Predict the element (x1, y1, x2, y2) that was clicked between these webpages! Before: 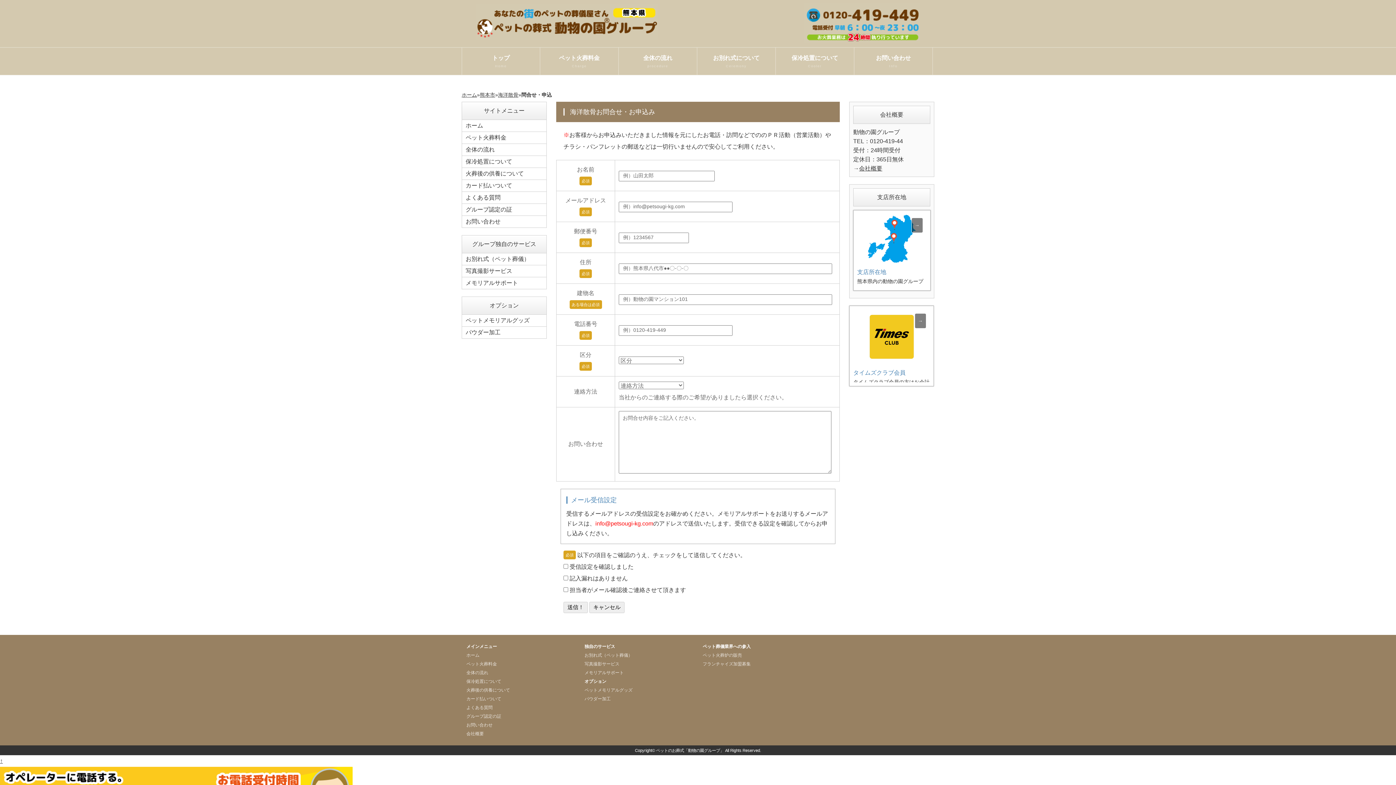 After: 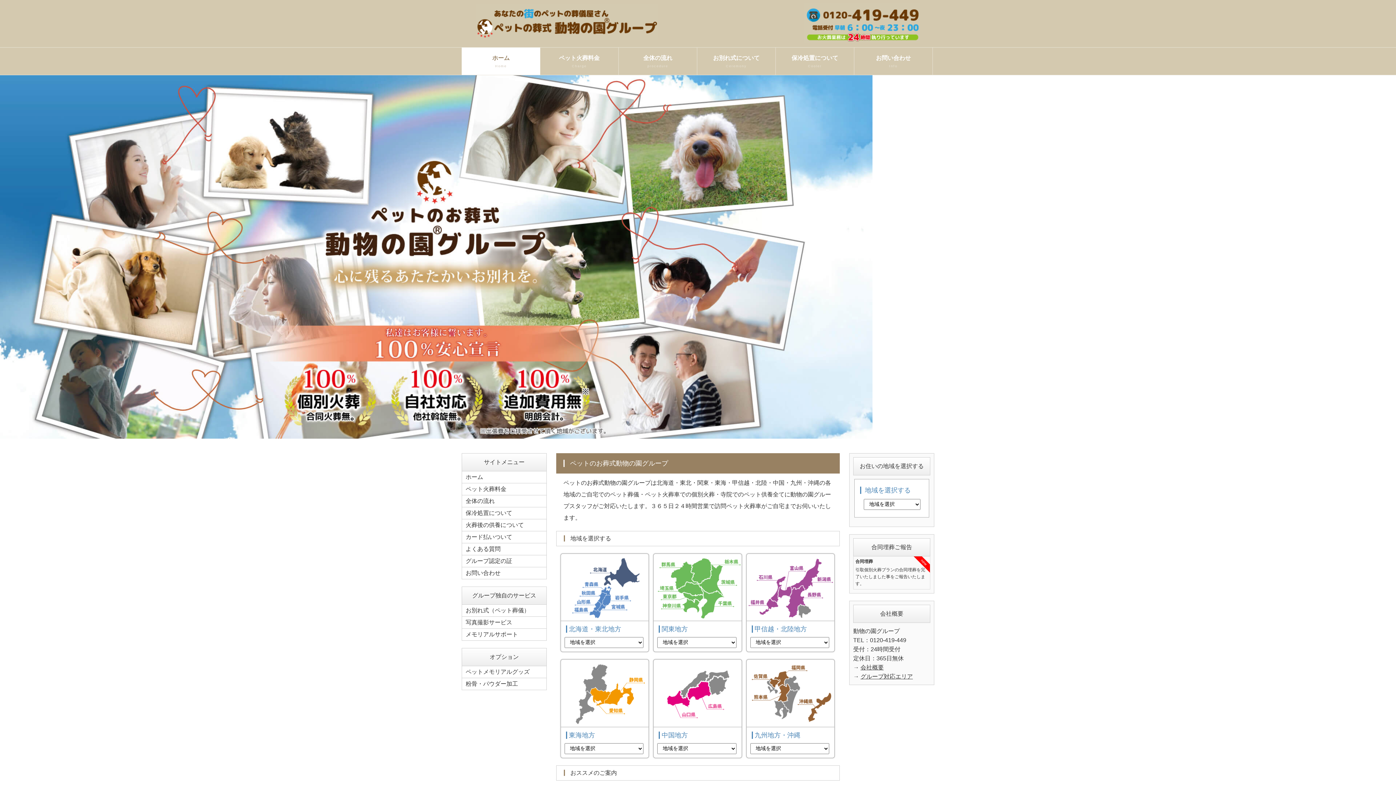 Action: bbox: (476, 18, 657, 24)